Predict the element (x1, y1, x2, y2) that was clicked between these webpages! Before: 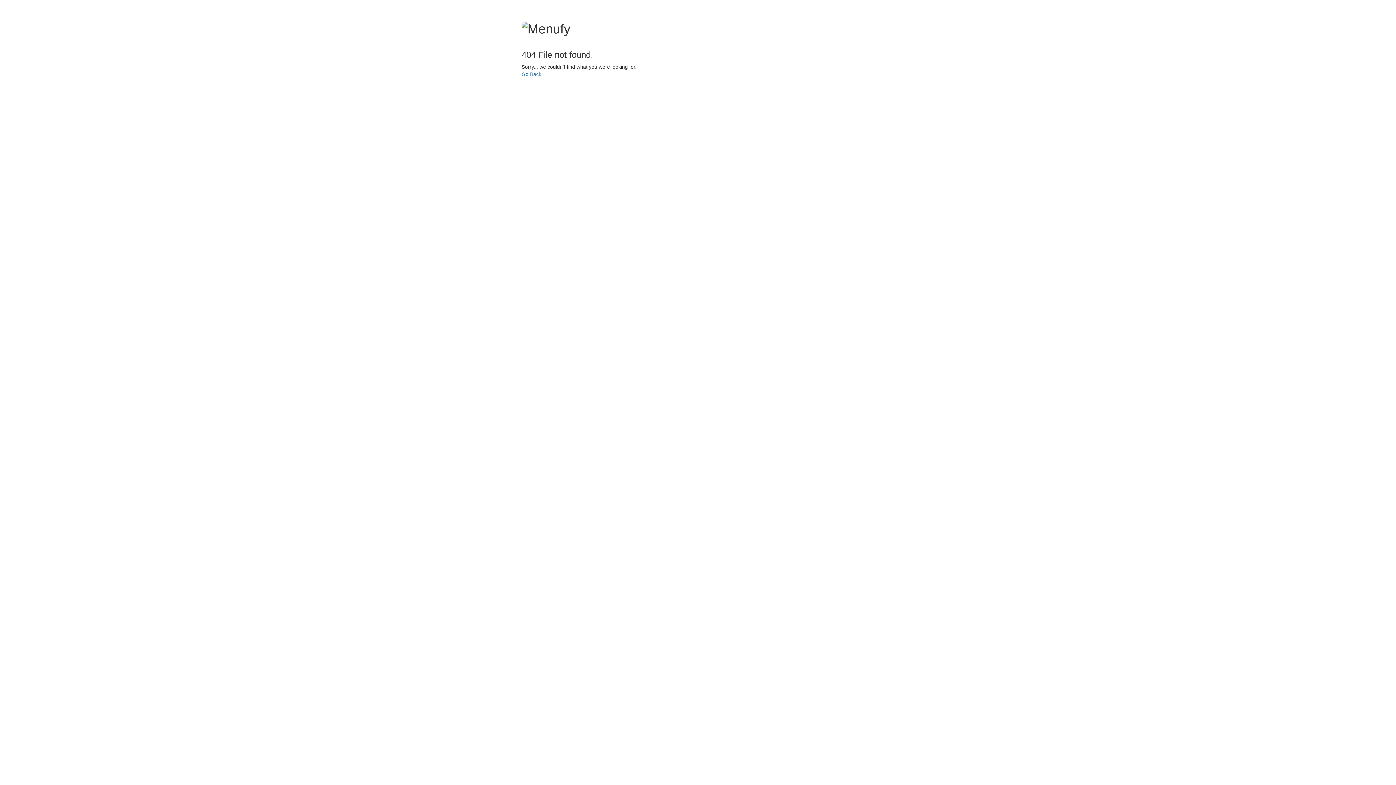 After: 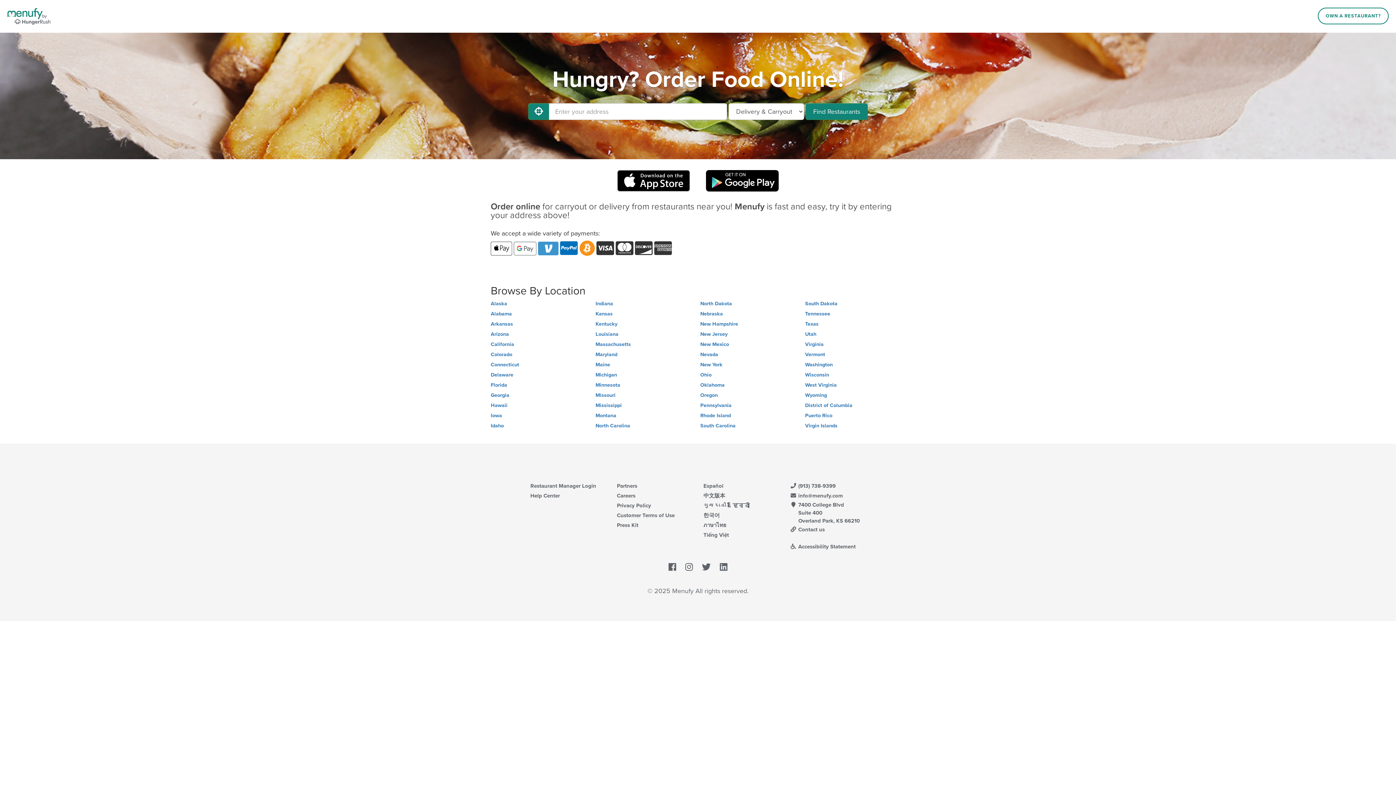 Action: bbox: (521, 71, 541, 77) label: Go Back